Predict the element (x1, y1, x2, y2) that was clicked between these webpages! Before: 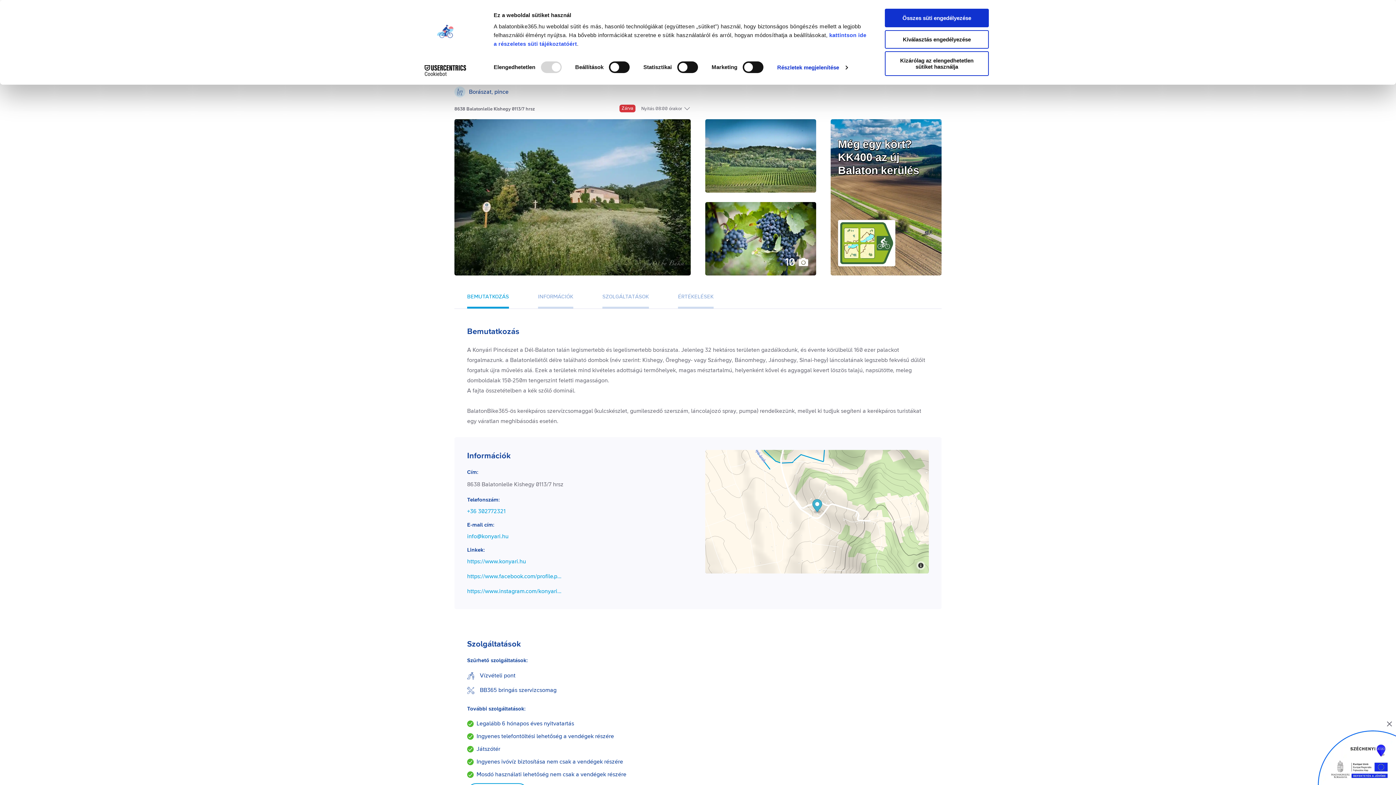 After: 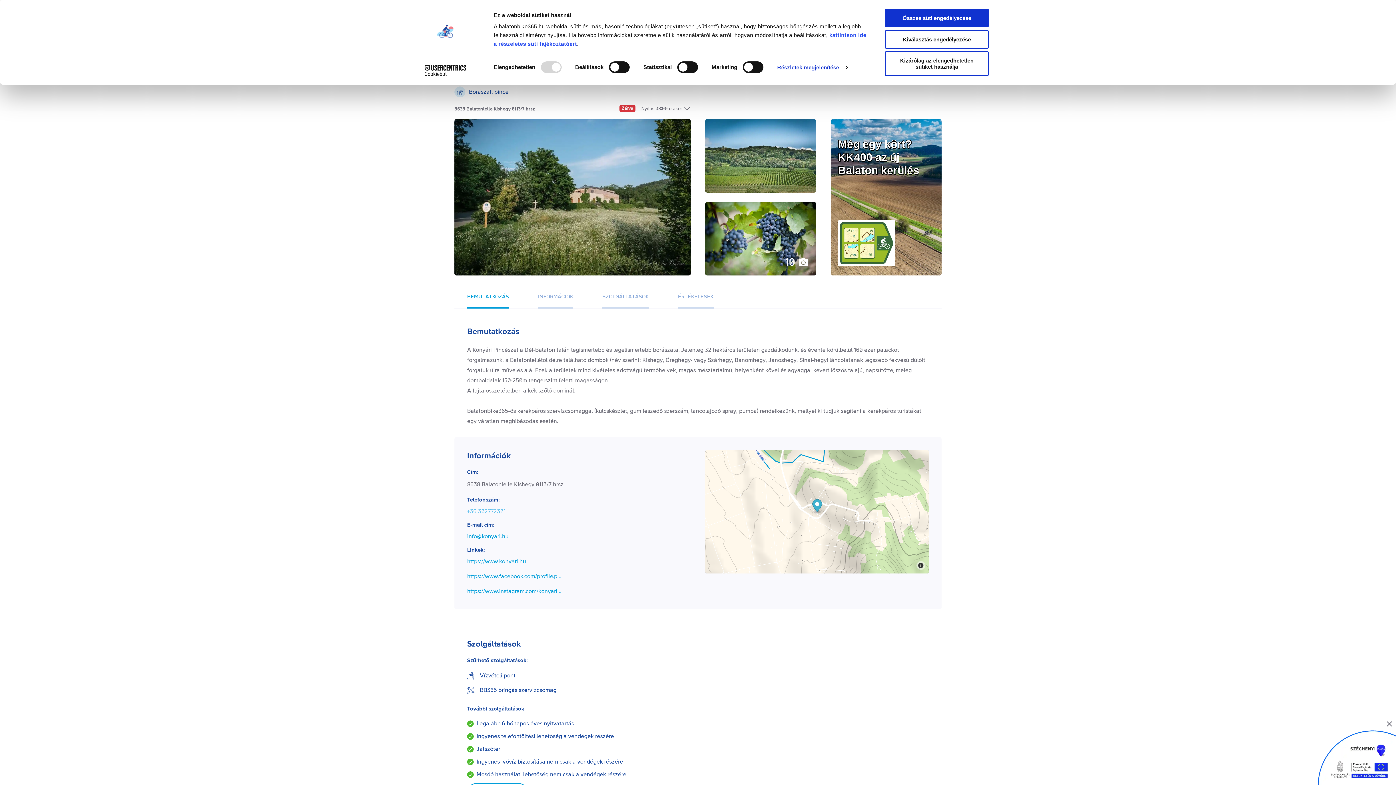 Action: label: +36 302772321 bbox: (467, 507, 564, 516)